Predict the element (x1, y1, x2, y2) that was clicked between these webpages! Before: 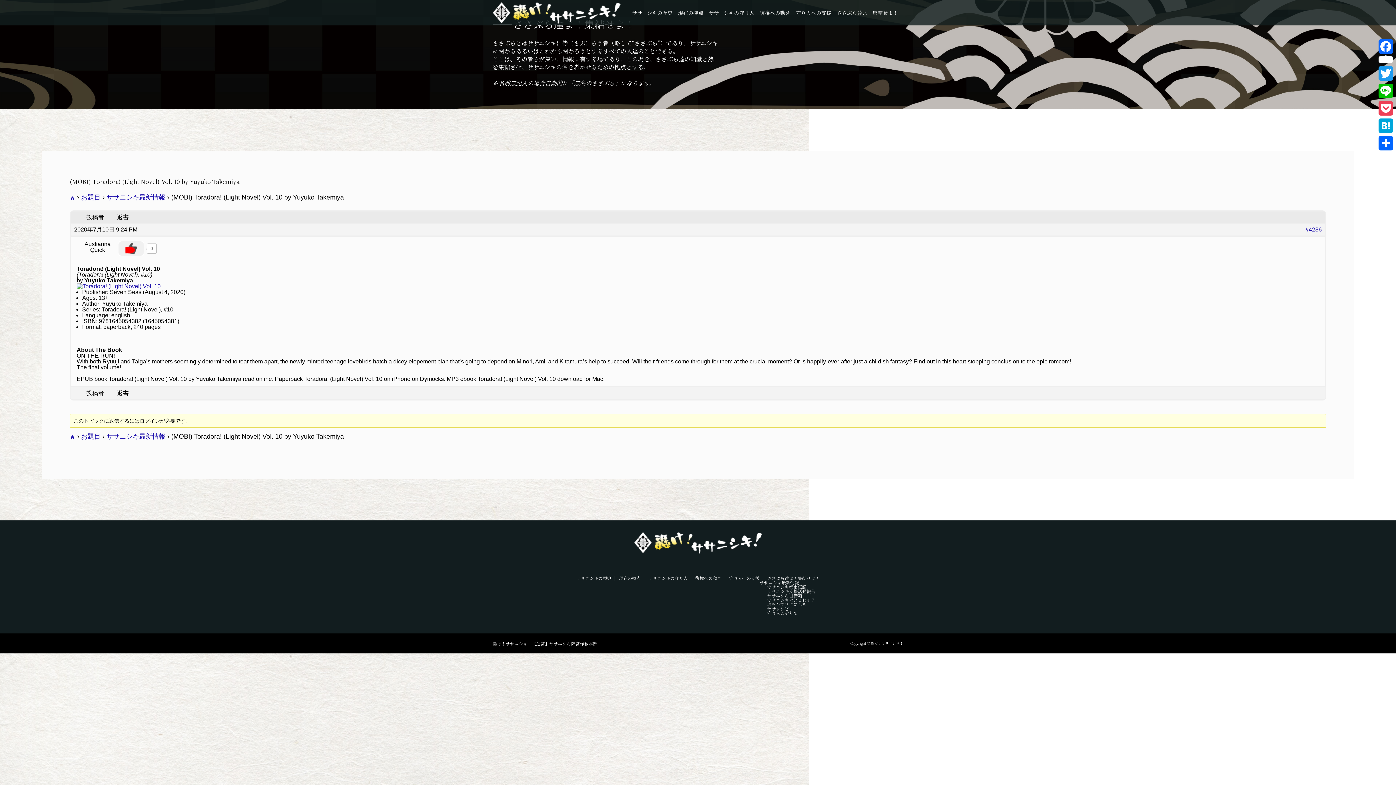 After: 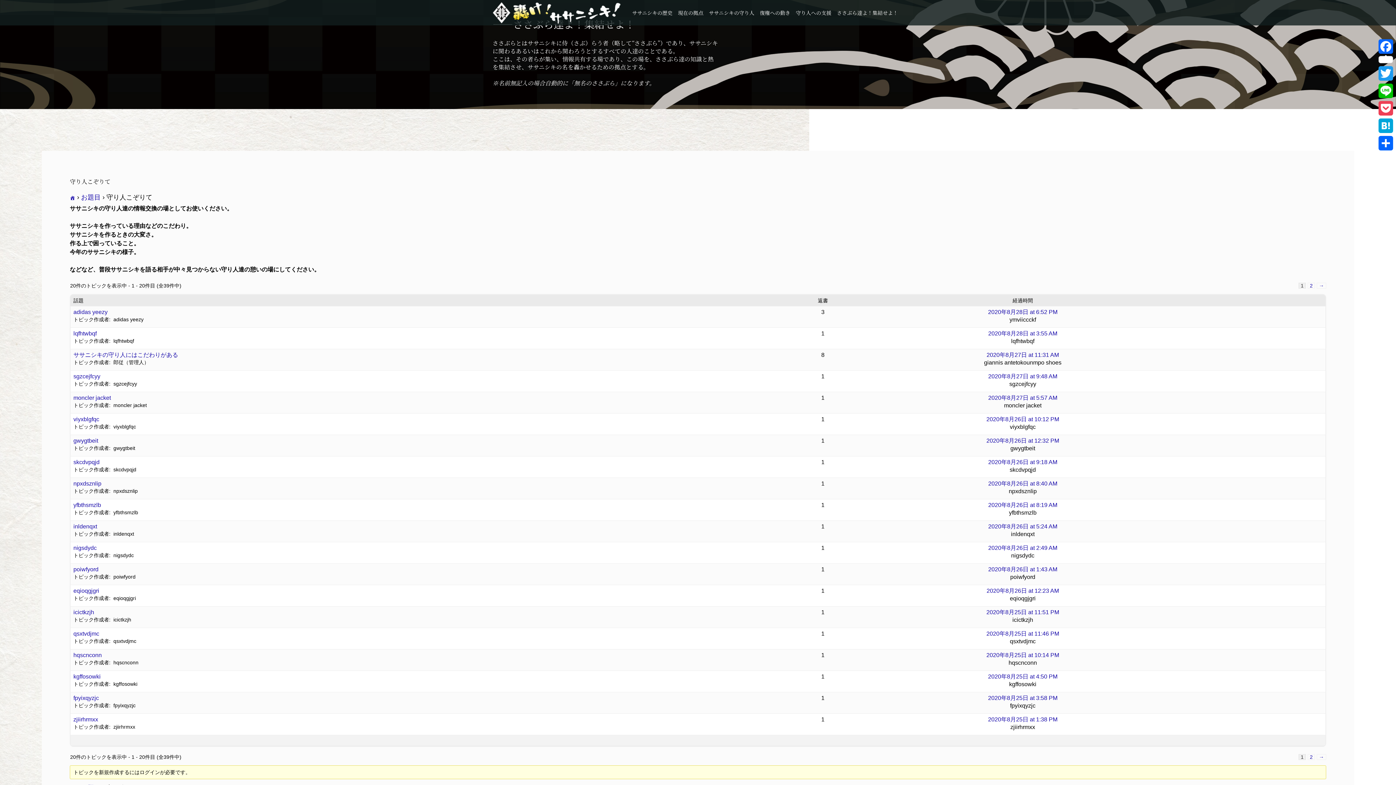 Action: bbox: (767, 610, 798, 616) label: 守り人こぞりて